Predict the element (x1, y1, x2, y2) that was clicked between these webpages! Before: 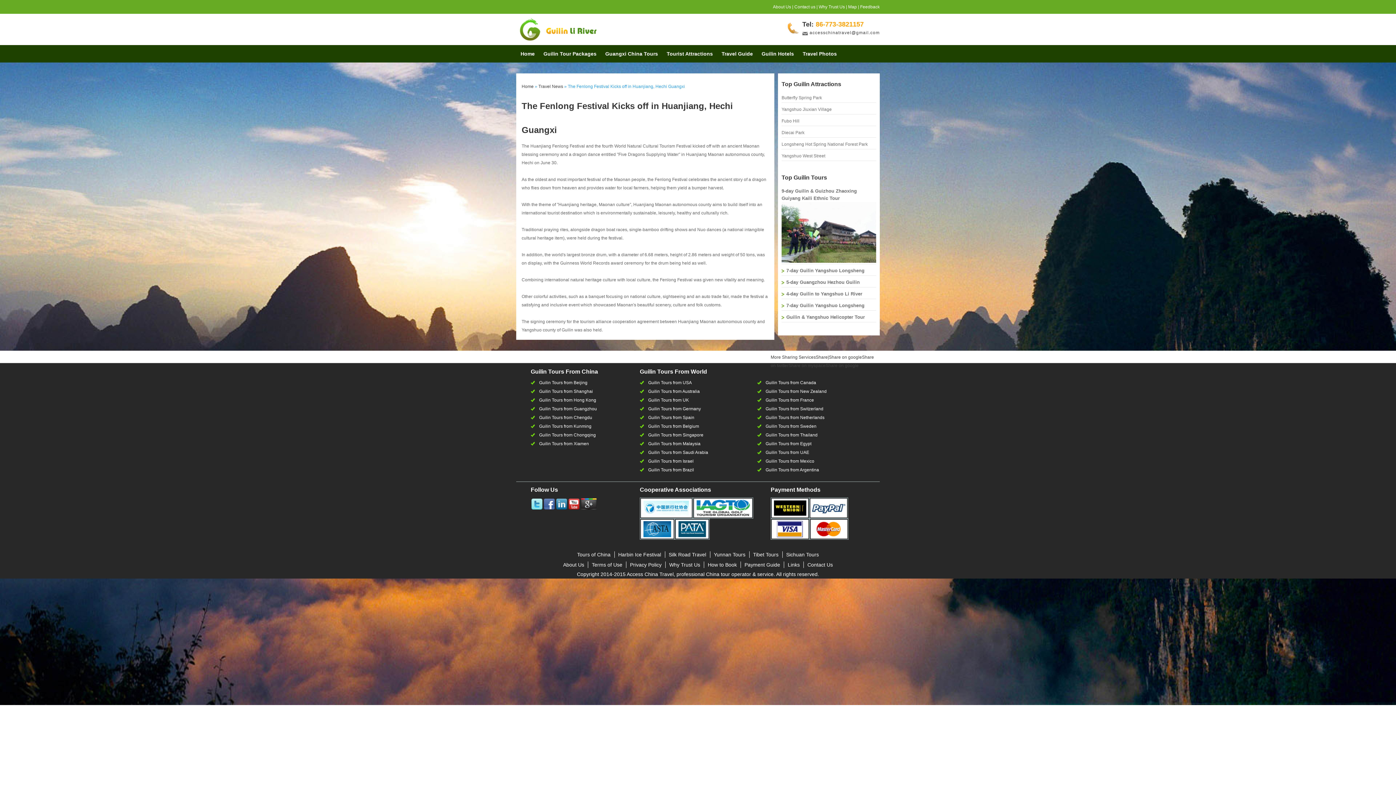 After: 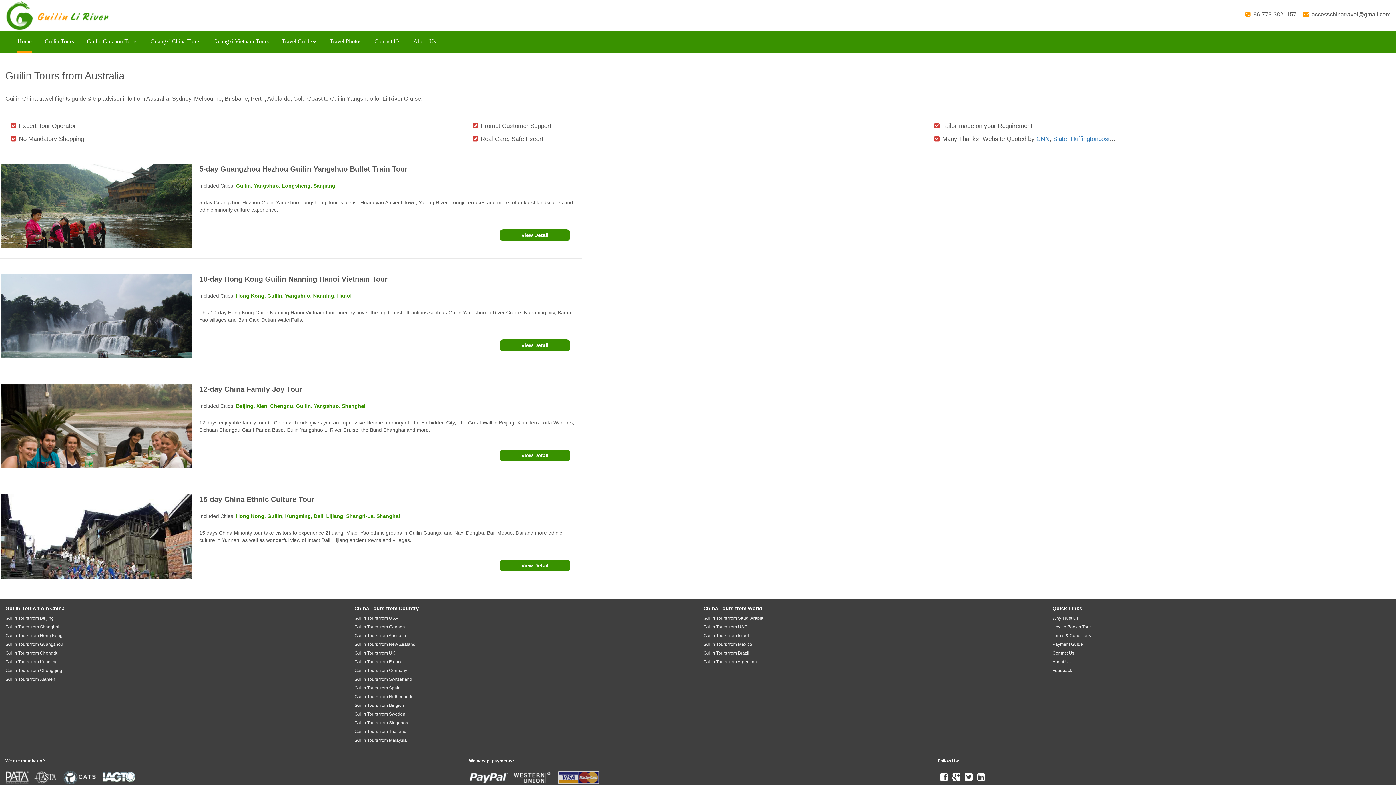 Action: label: Guilin Tours from Australia bbox: (648, 389, 700, 394)